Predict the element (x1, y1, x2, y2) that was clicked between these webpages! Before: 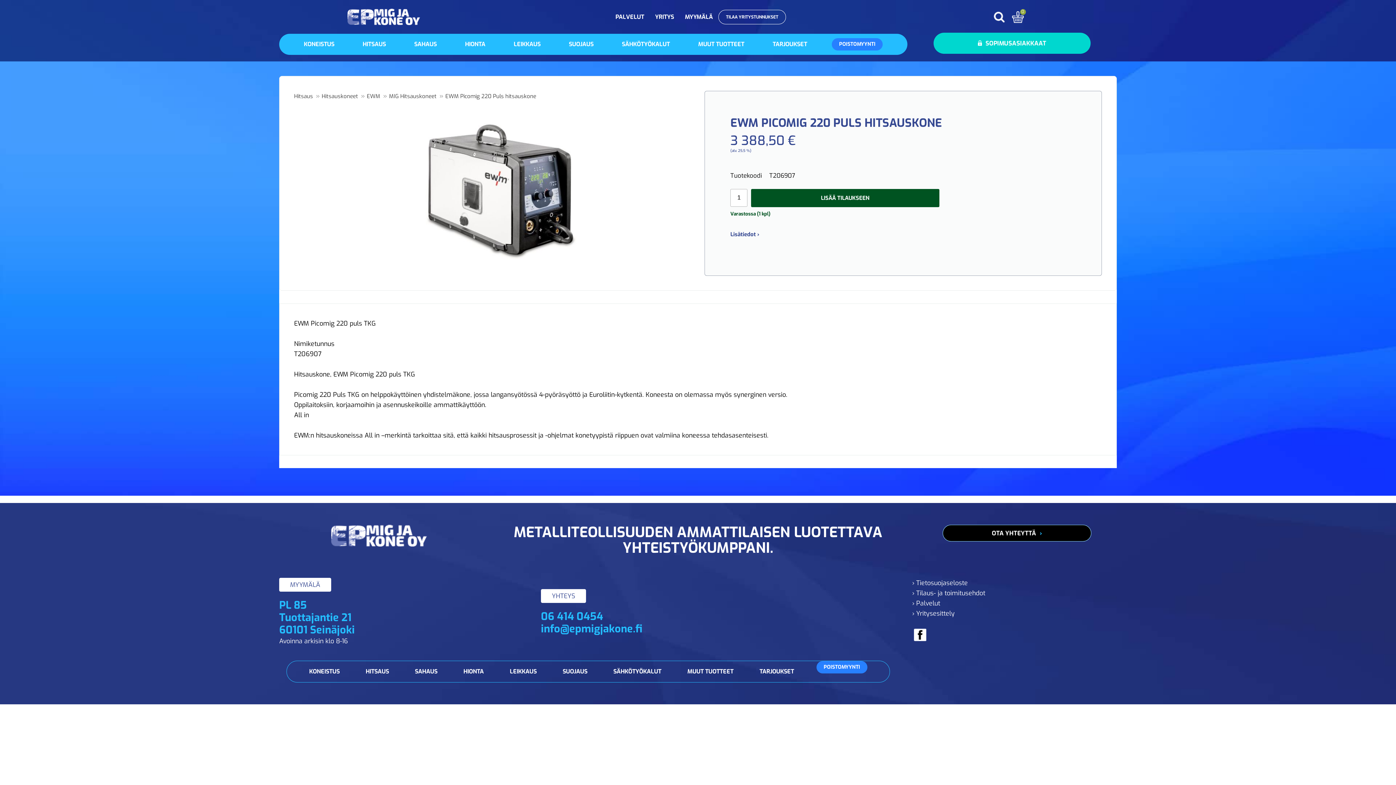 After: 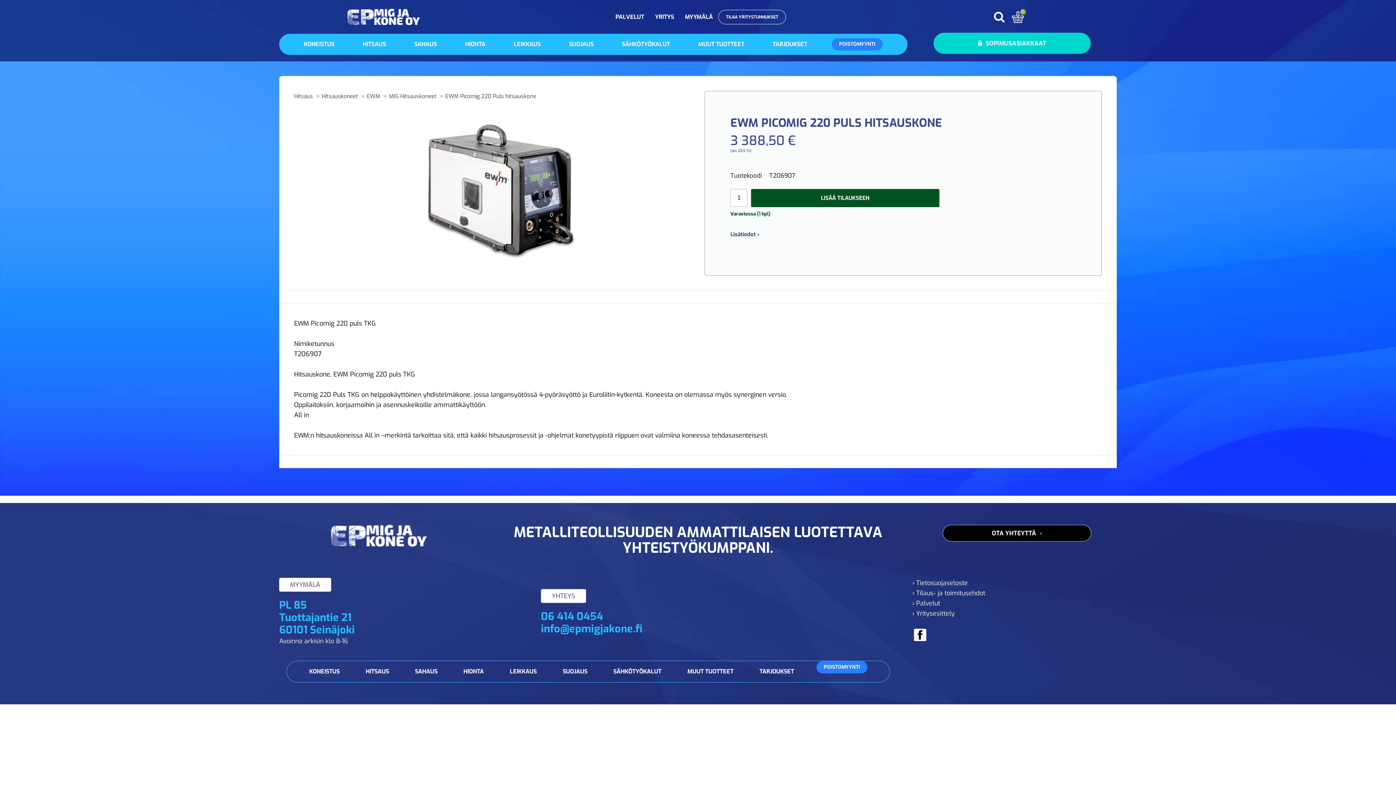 Action: bbox: (914, 628, 926, 641)